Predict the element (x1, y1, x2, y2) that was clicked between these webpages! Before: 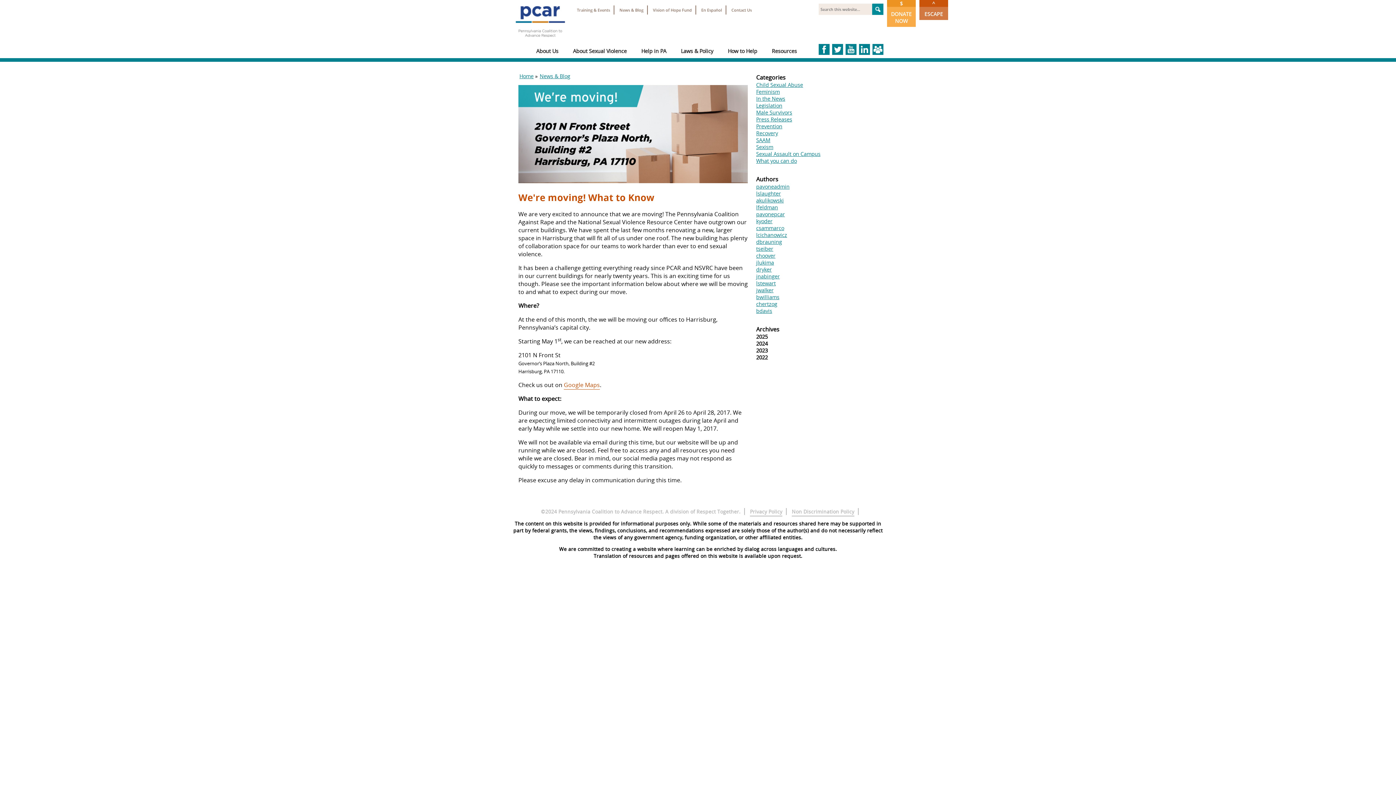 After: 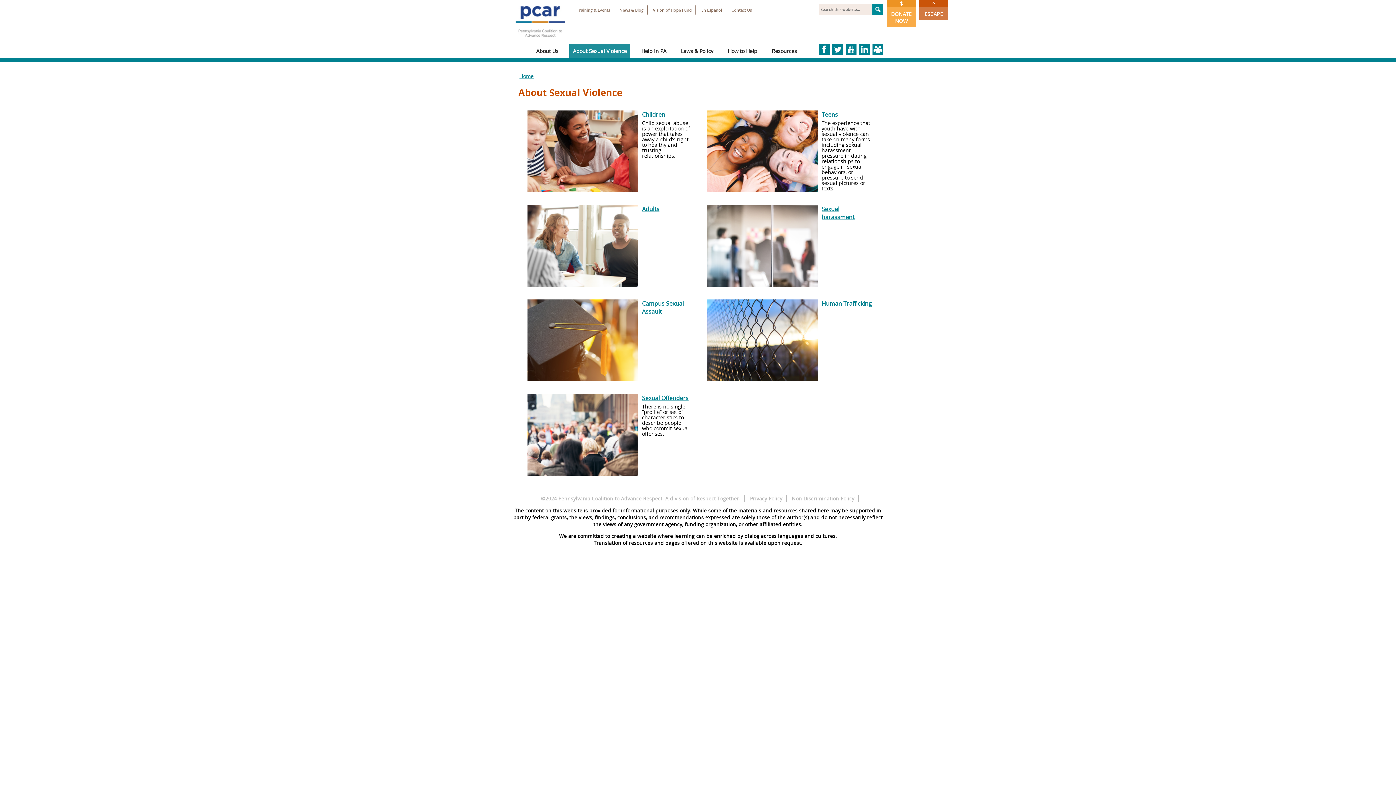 Action: bbox: (573, 47, 626, 54) label: About Sexual Violence